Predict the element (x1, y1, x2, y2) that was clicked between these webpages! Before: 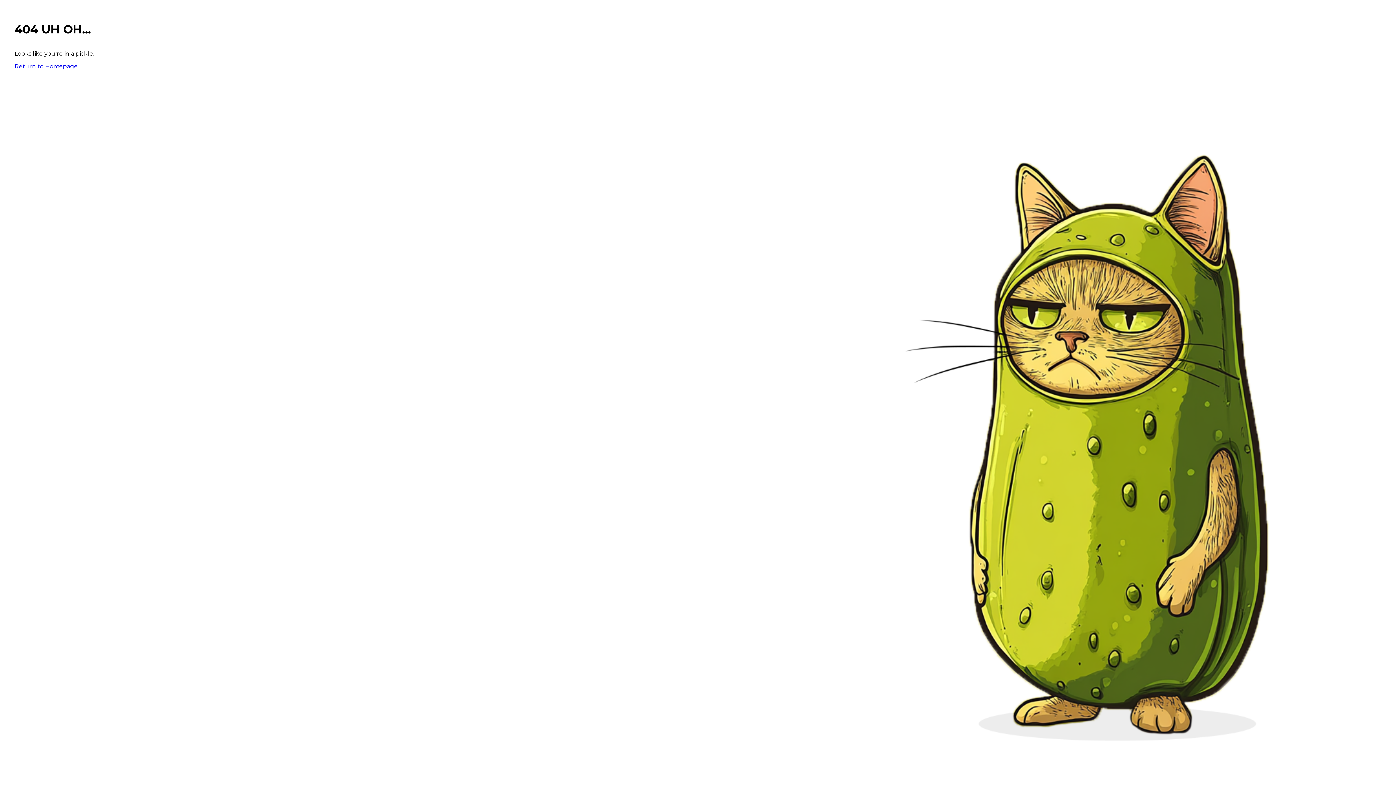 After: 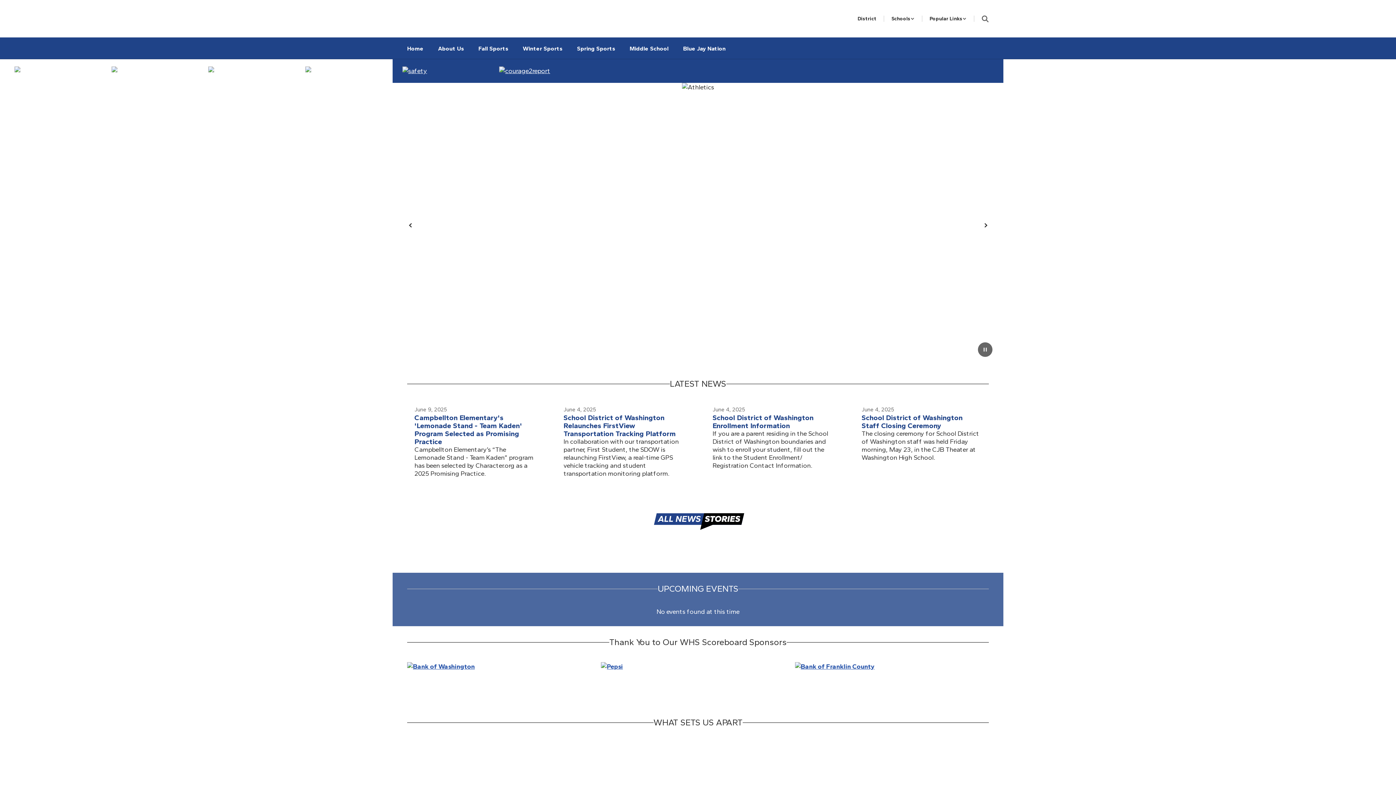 Action: bbox: (14, 62, 77, 69) label: Return to Homepage